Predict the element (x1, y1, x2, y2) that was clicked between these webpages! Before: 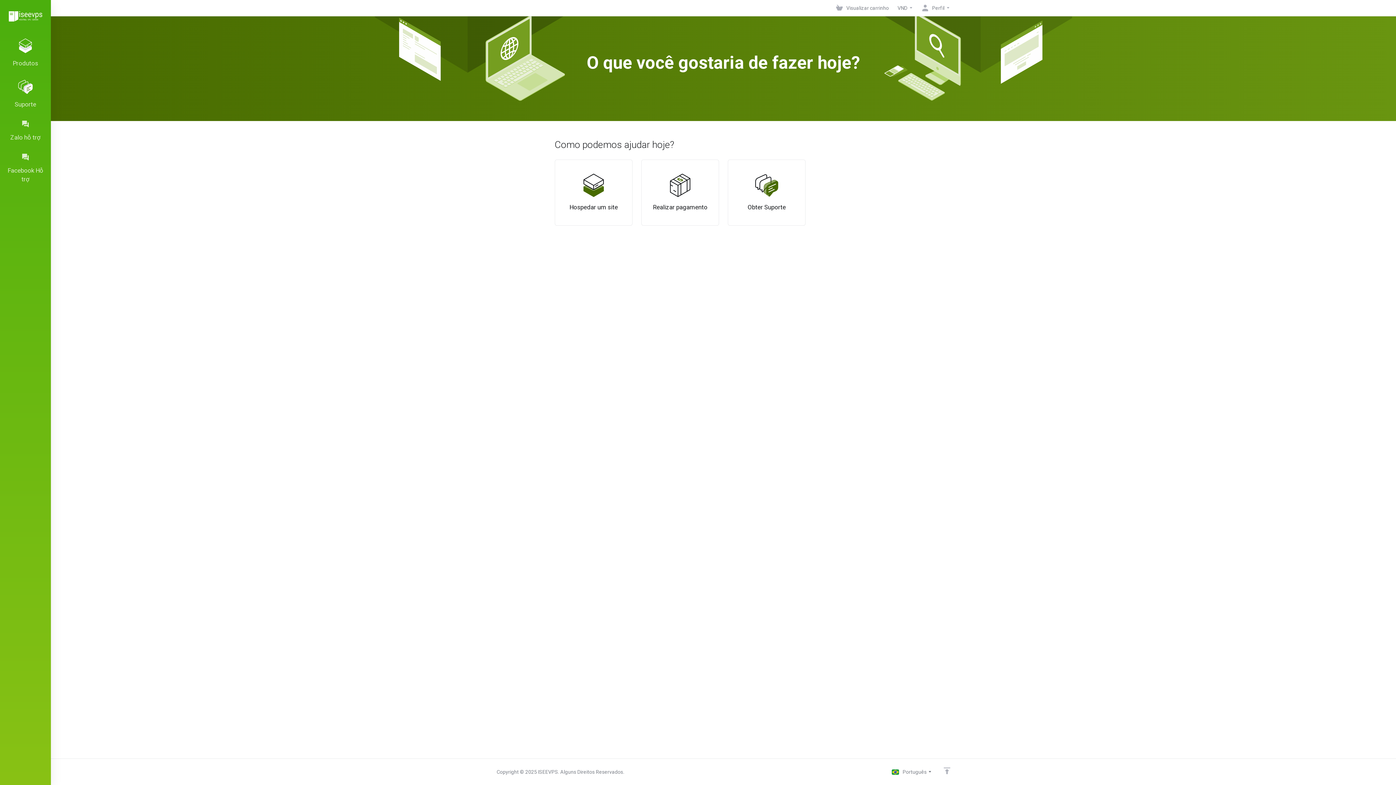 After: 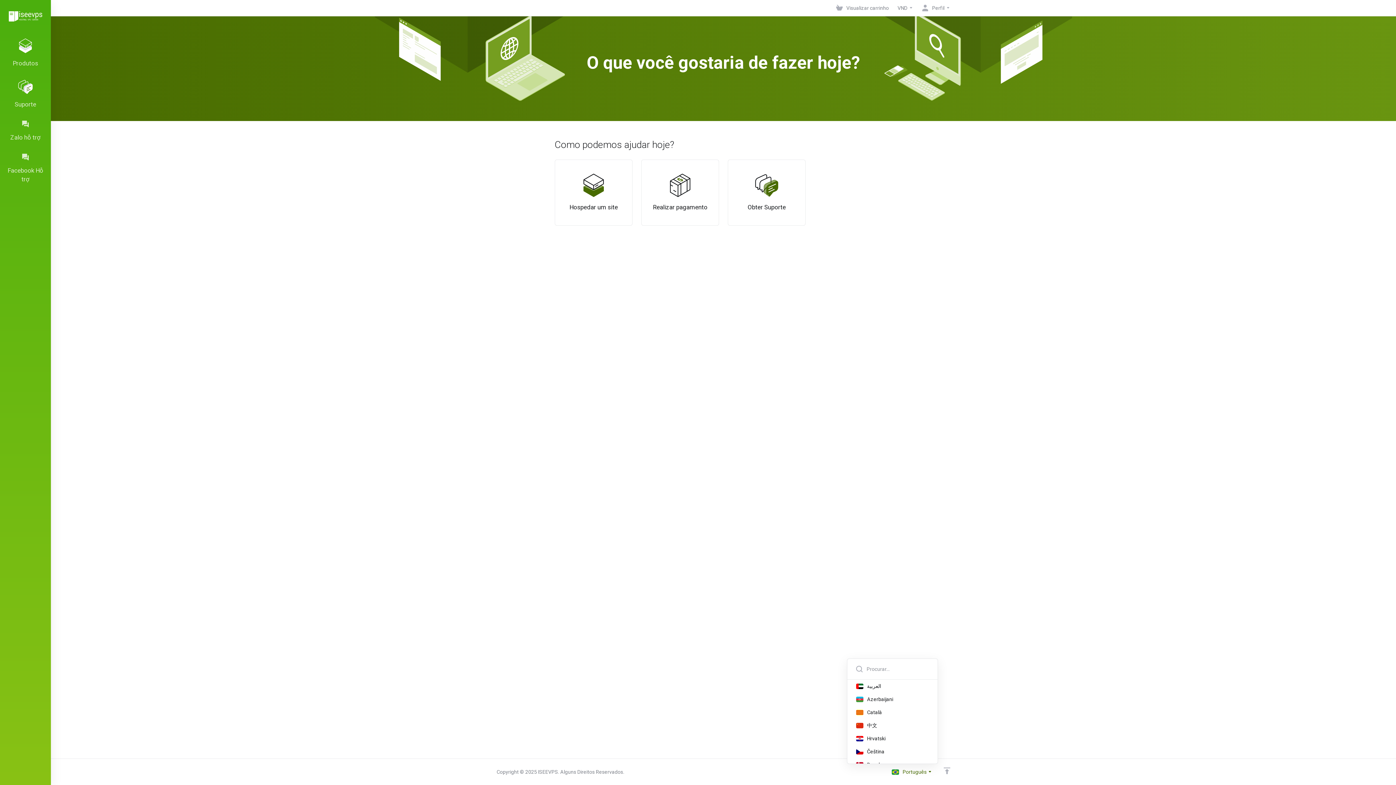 Action: bbox: (886, 765, 938, 779) label: Português 